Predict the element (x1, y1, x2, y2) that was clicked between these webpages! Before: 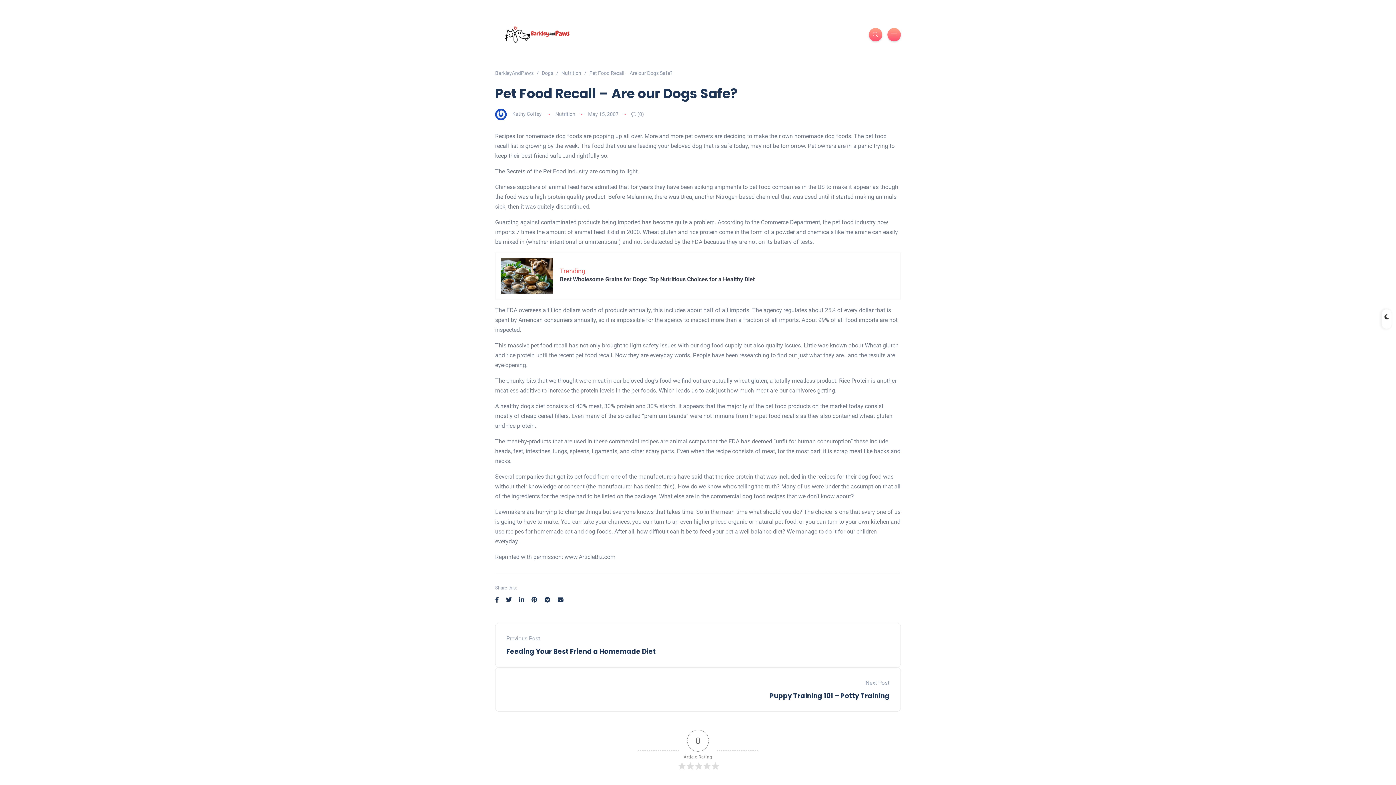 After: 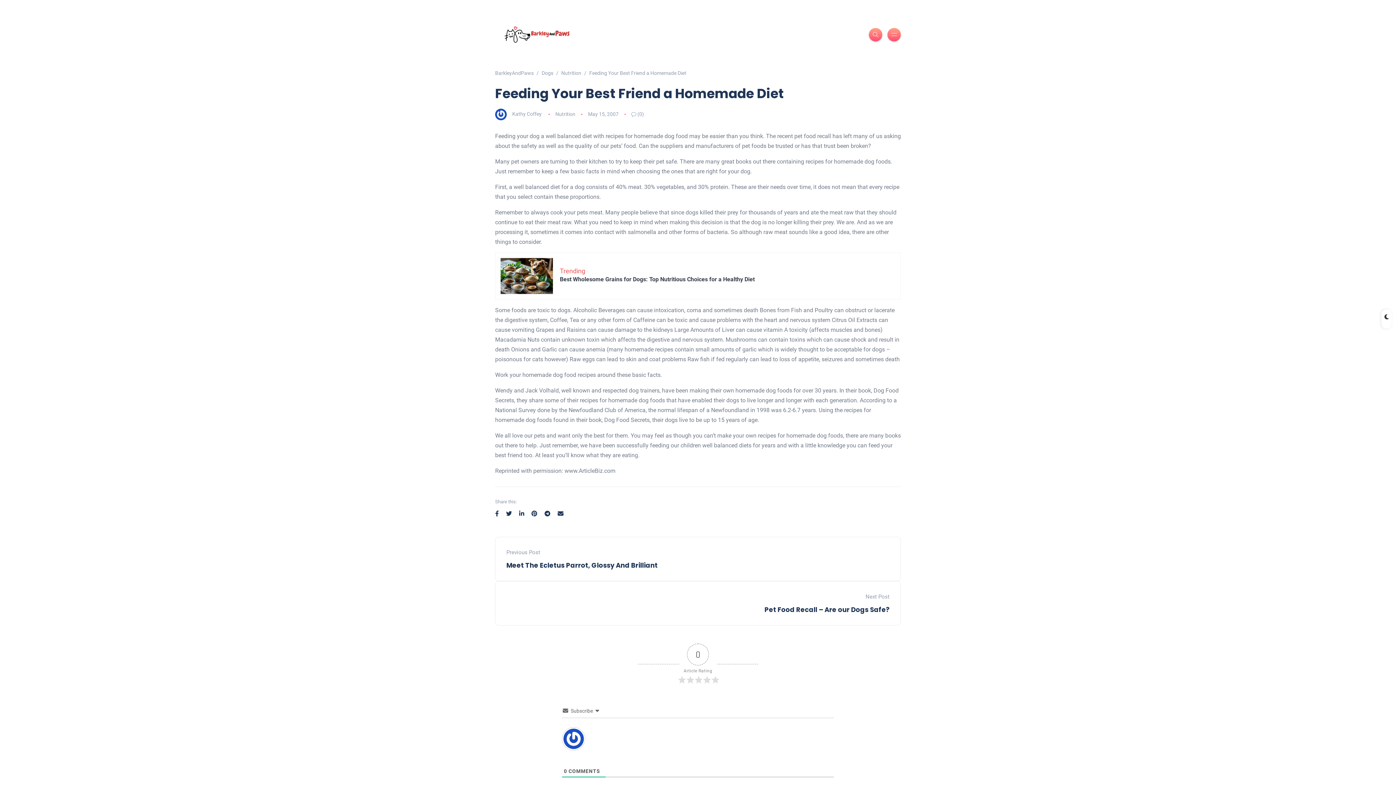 Action: bbox: (506, 647, 656, 656) label: Feeding Your Best Friend a Homemade Diet